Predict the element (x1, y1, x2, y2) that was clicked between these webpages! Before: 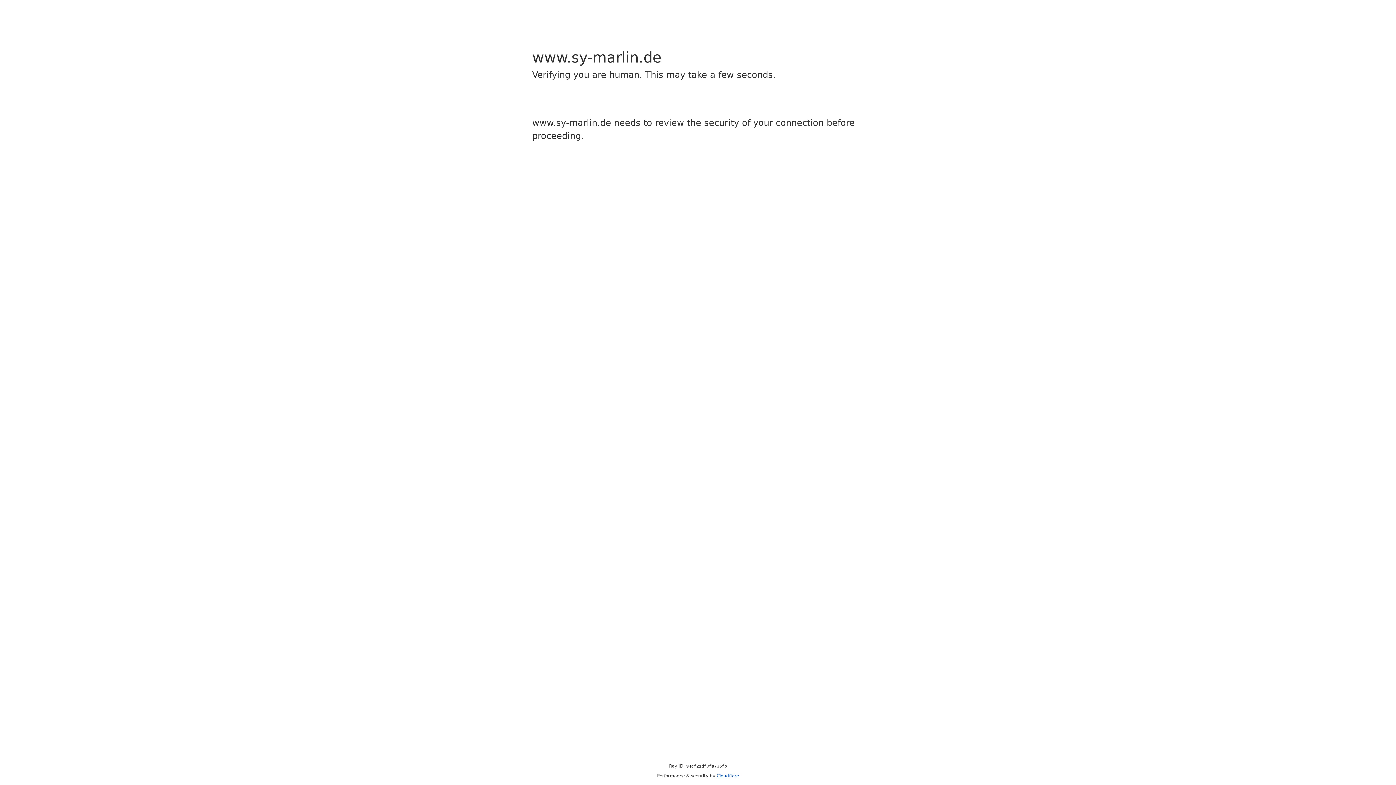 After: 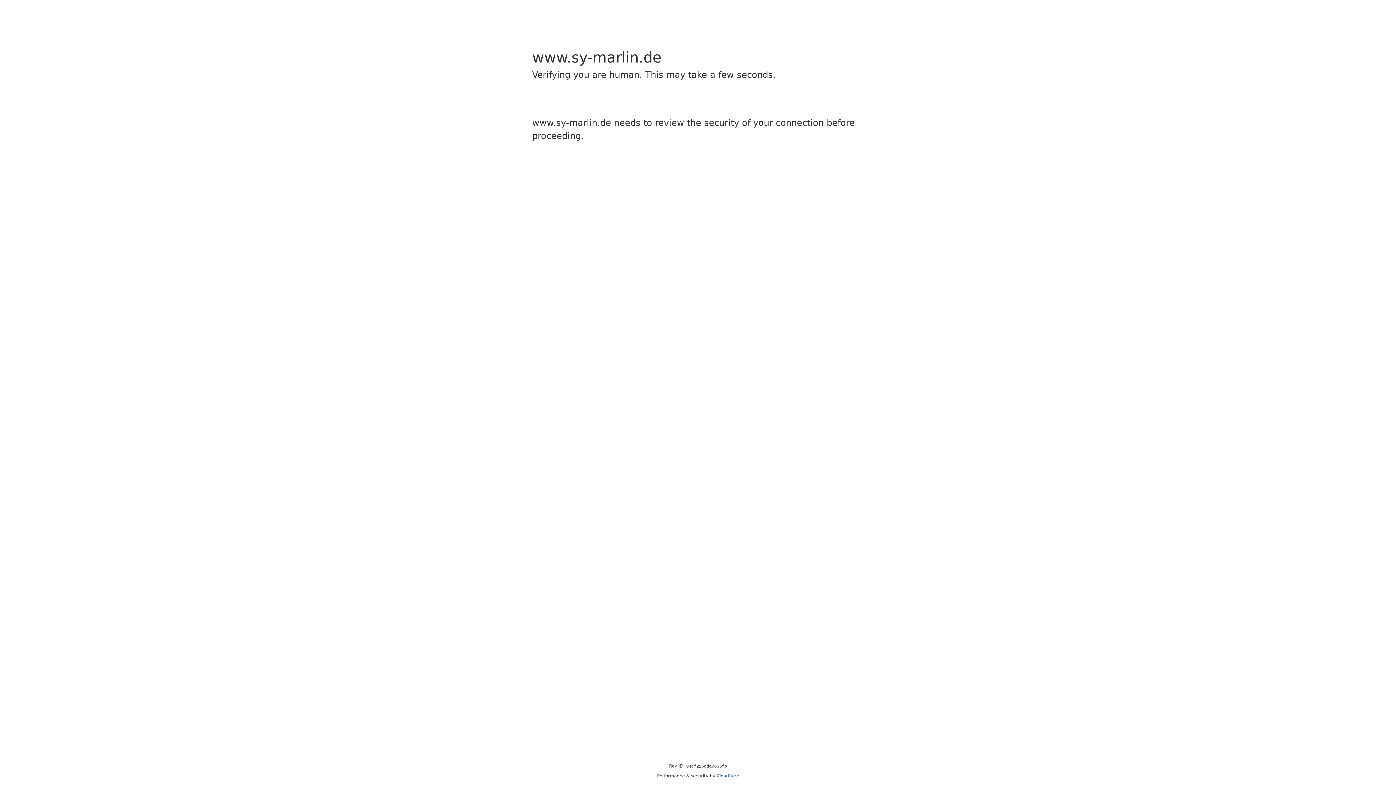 Action: bbox: (716, 773, 739, 778) label: Cloudflare